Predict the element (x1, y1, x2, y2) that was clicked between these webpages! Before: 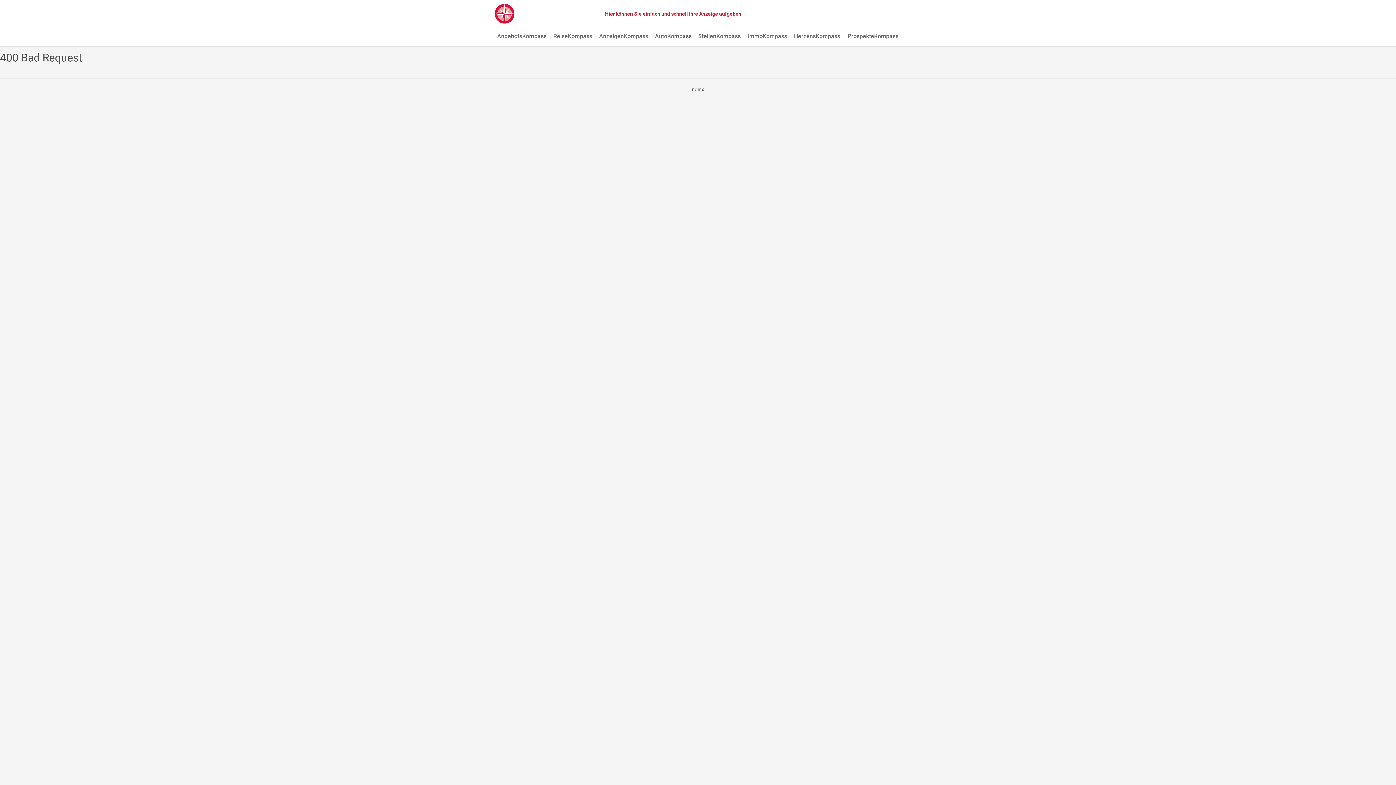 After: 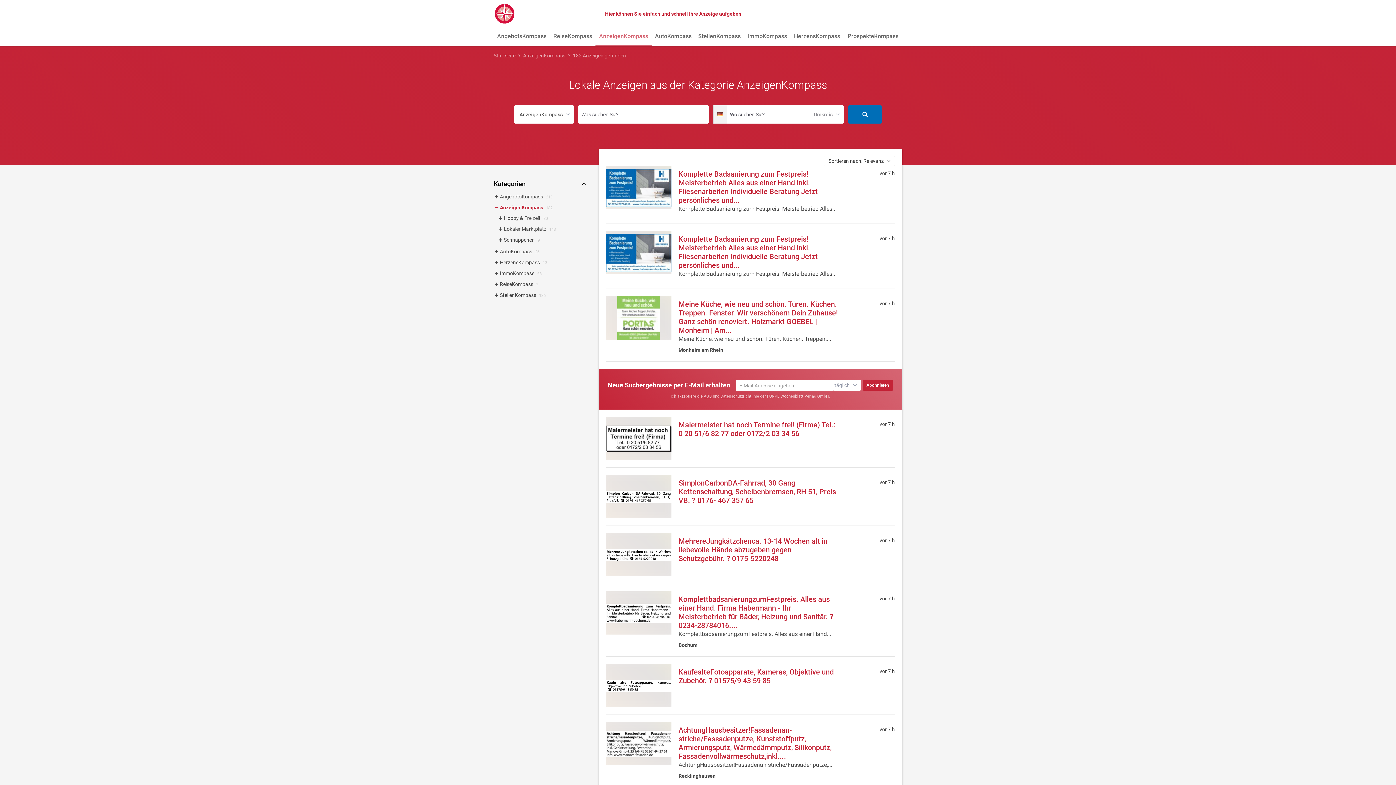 Action: bbox: (595, 27, 652, 46) label: AnzeigenKompass